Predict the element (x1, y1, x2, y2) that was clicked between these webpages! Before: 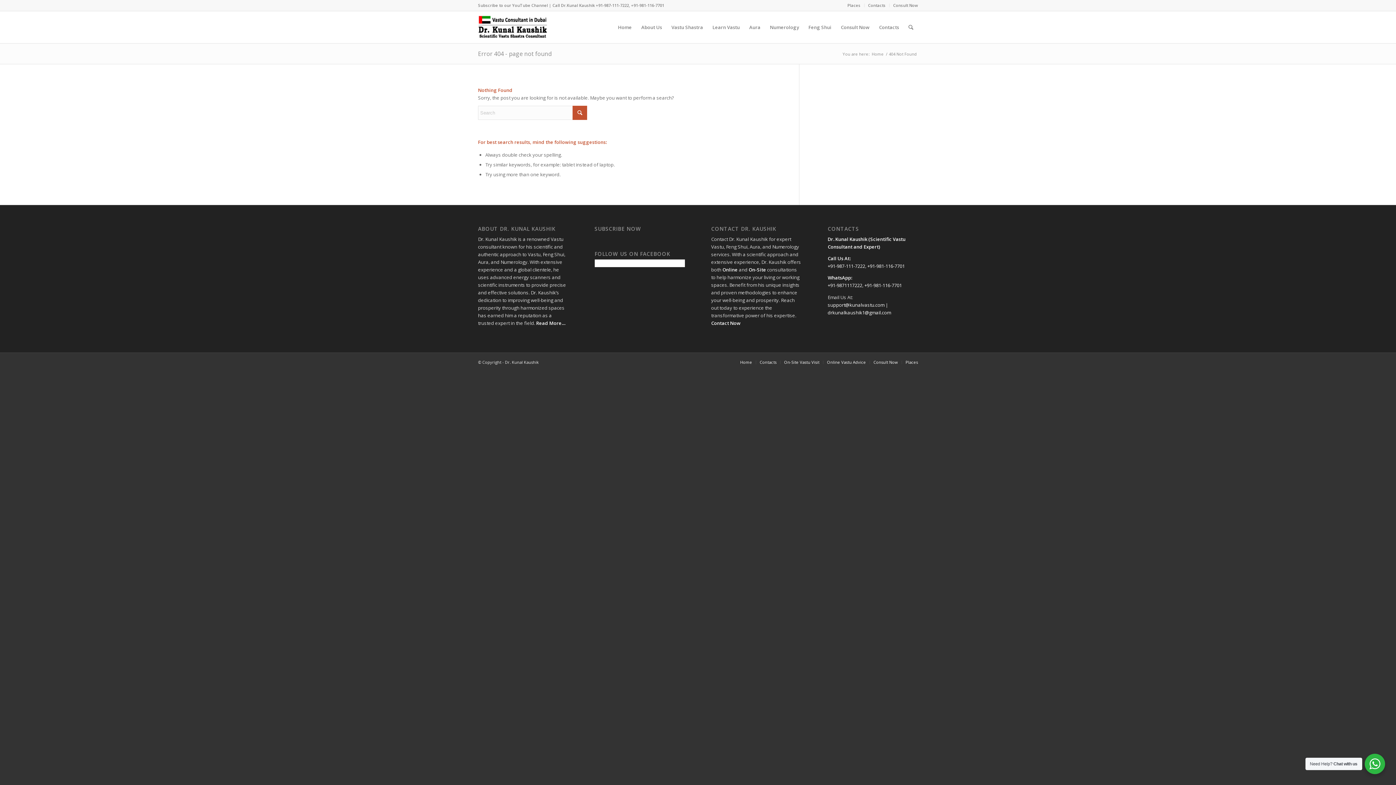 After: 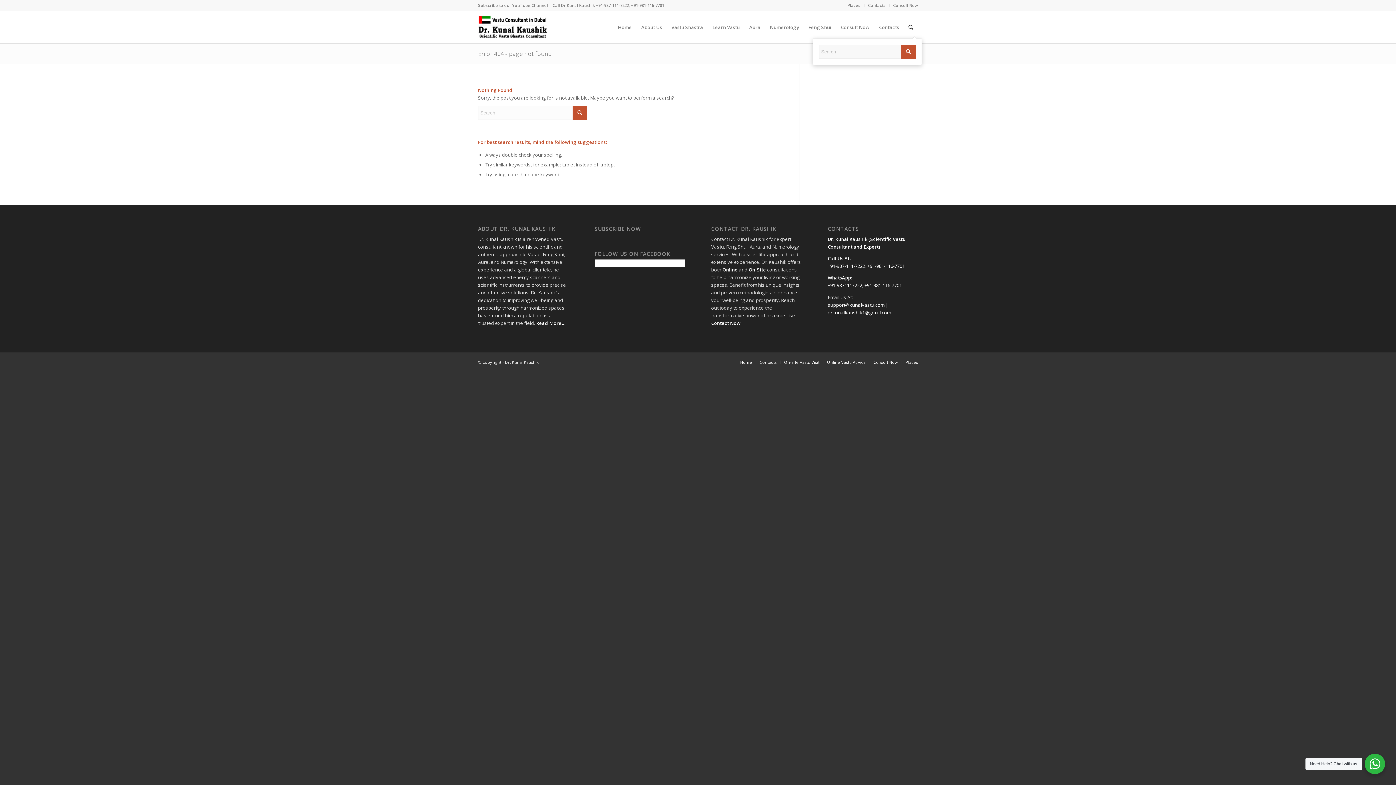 Action: bbox: (904, 11, 918, 43) label: Search